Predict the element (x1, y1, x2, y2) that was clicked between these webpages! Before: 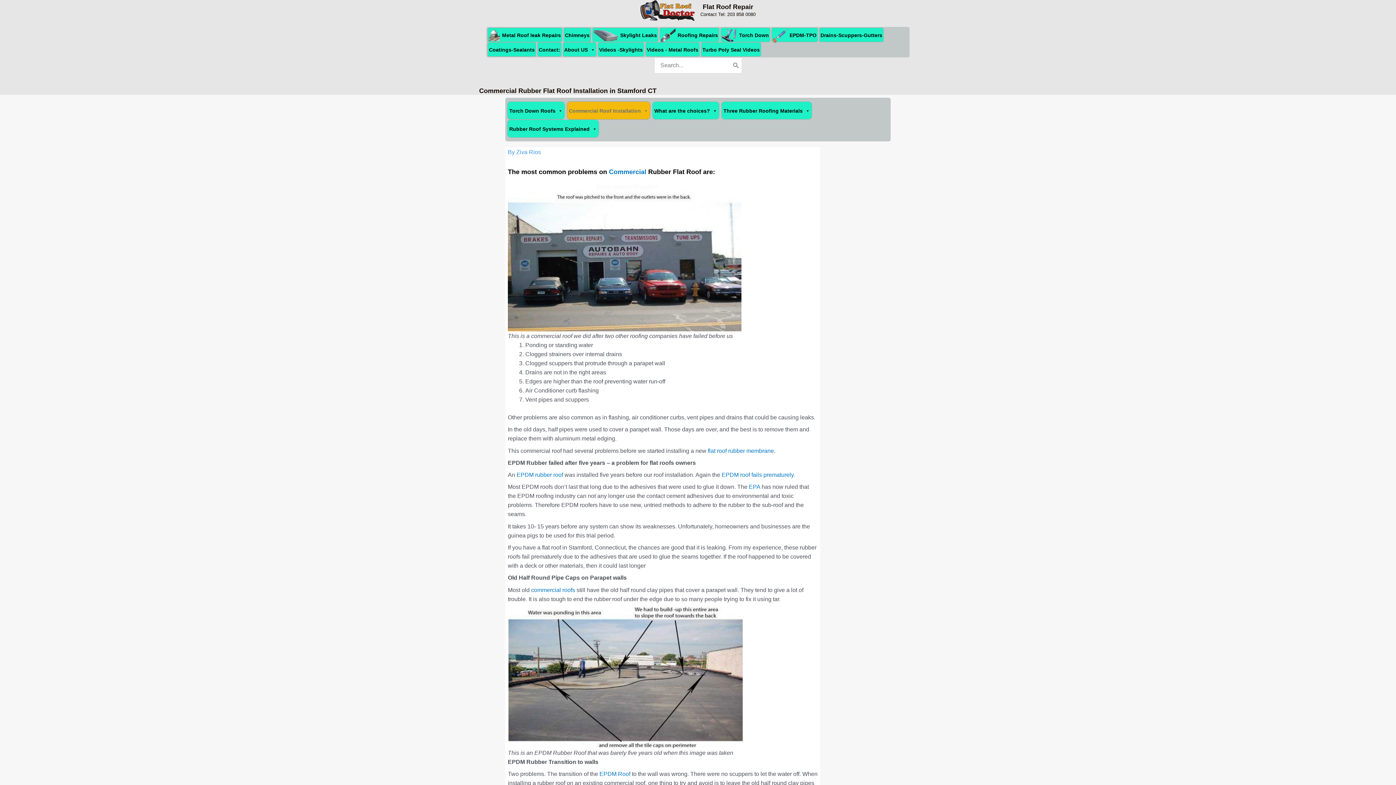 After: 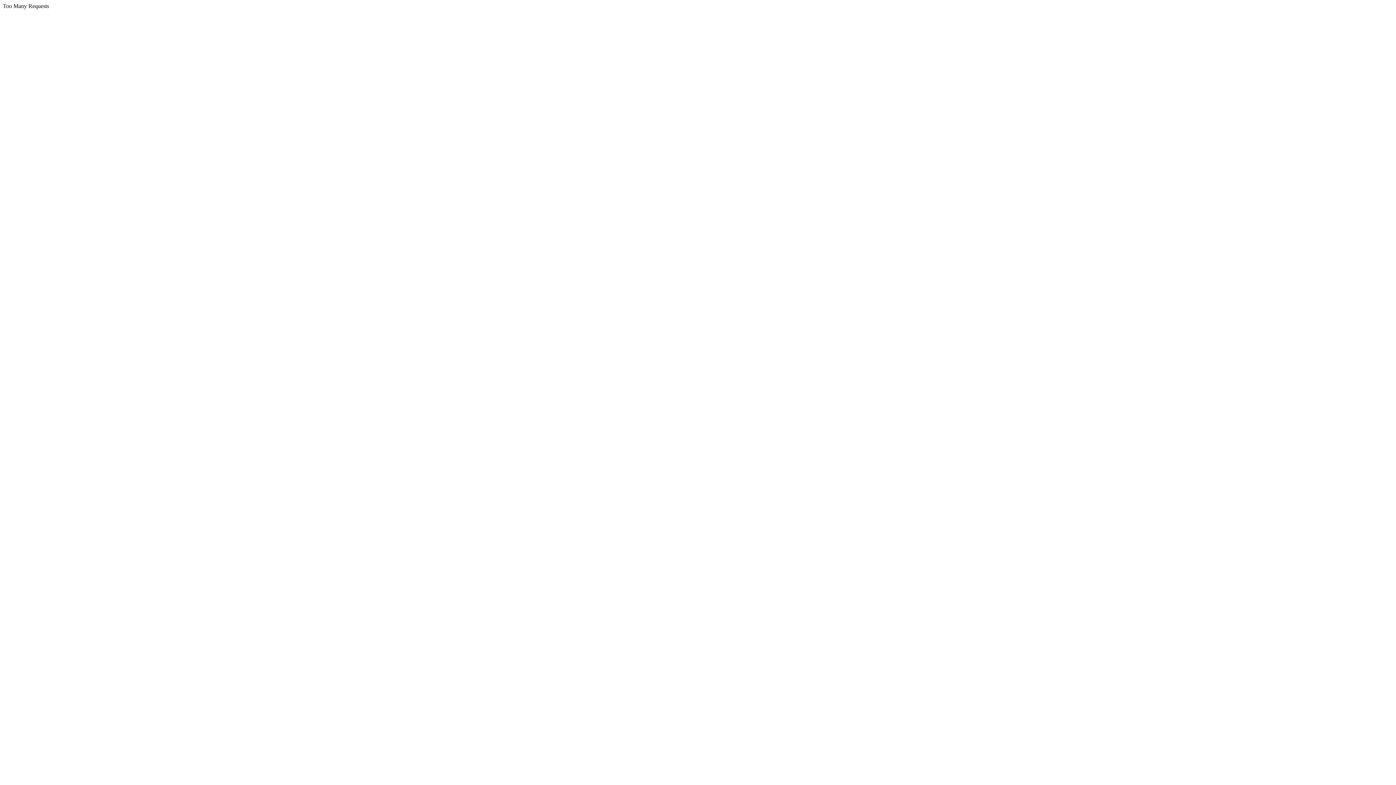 Action: label: Contact: bbox: (537, 42, 561, 56)